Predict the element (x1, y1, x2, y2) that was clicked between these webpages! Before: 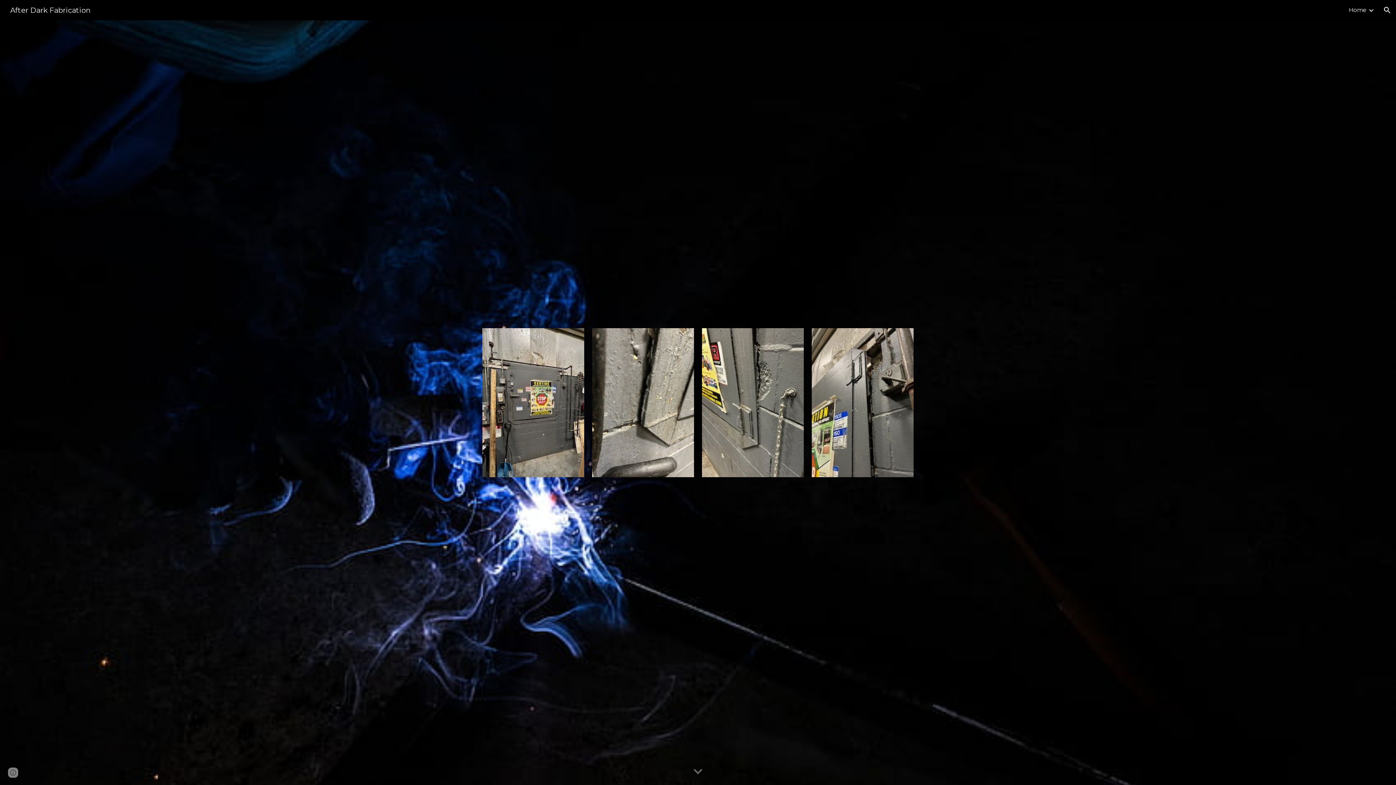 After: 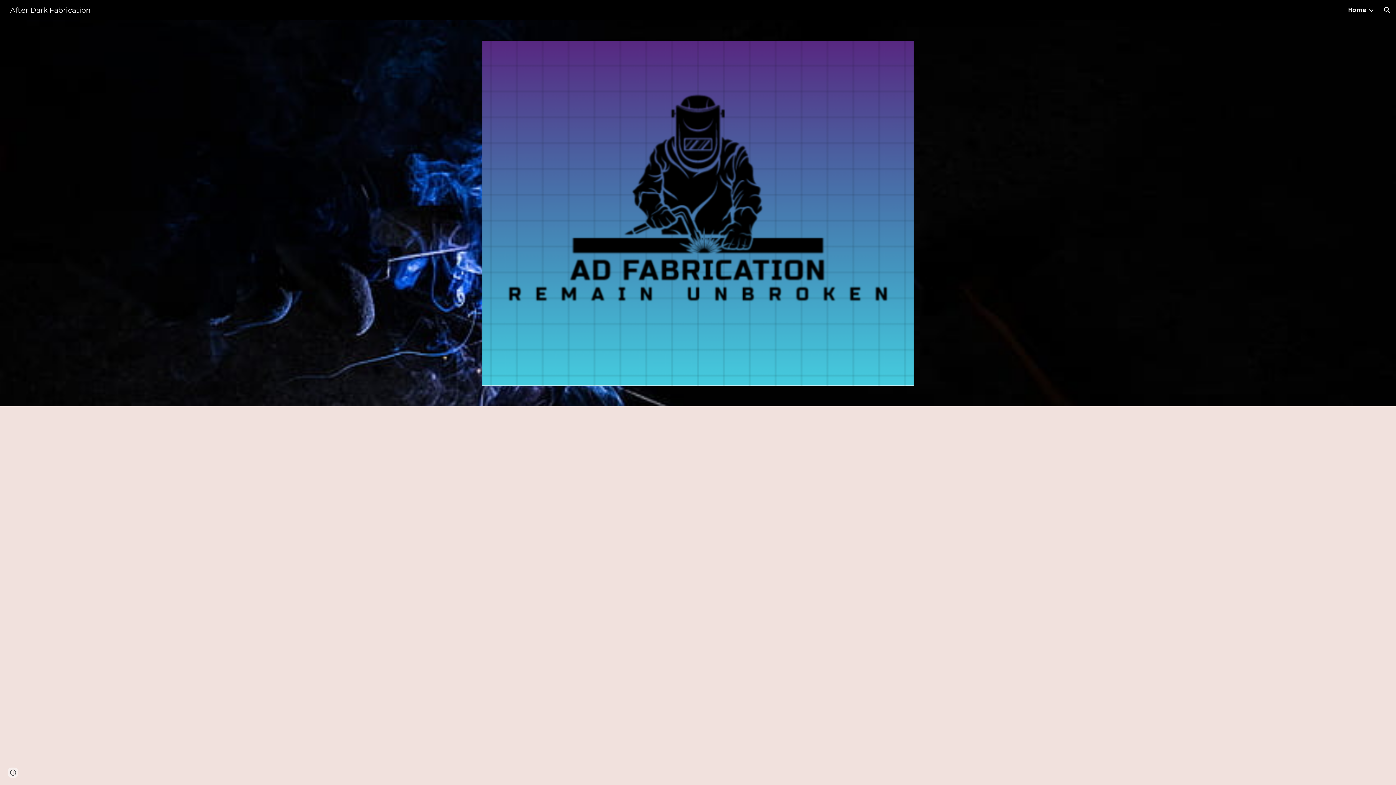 Action: bbox: (1349, 6, 1366, 13) label: Home